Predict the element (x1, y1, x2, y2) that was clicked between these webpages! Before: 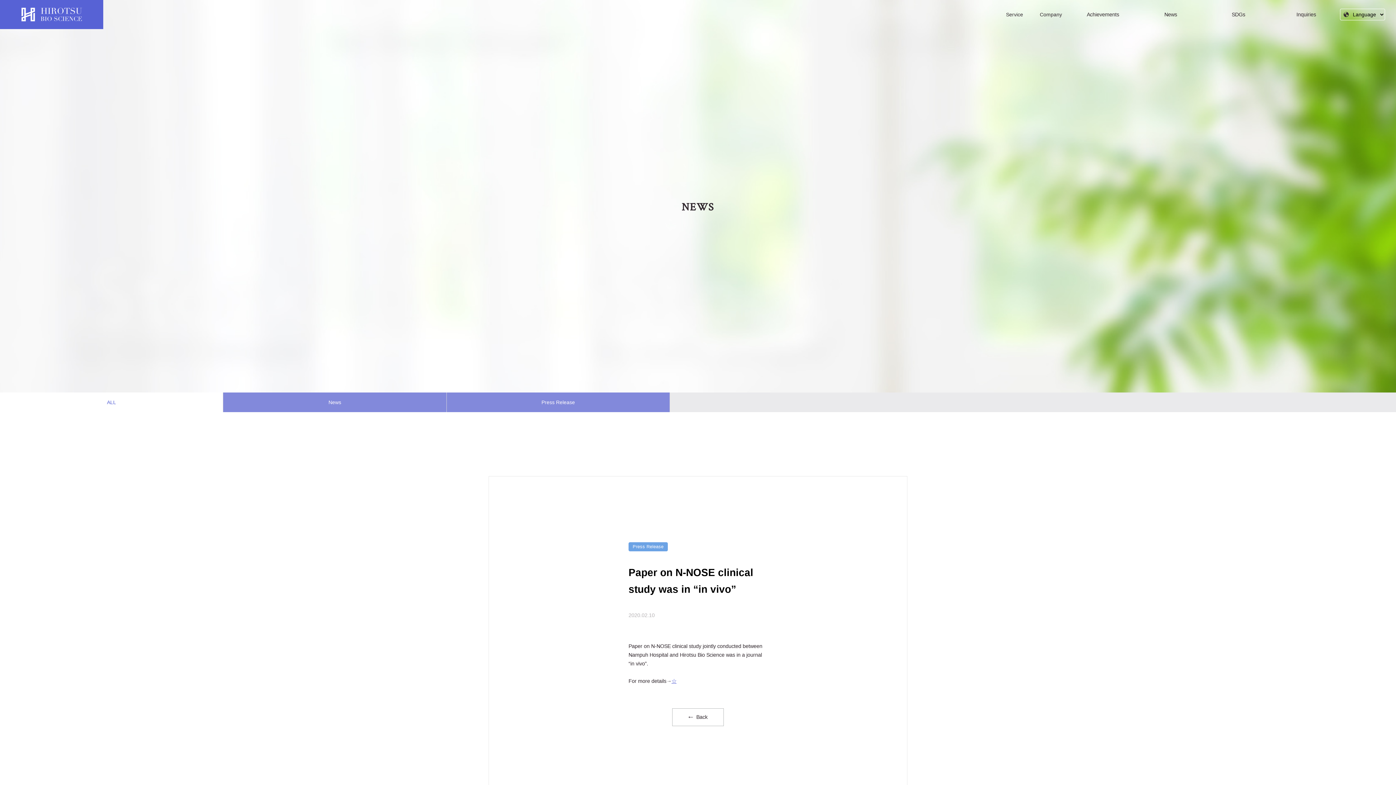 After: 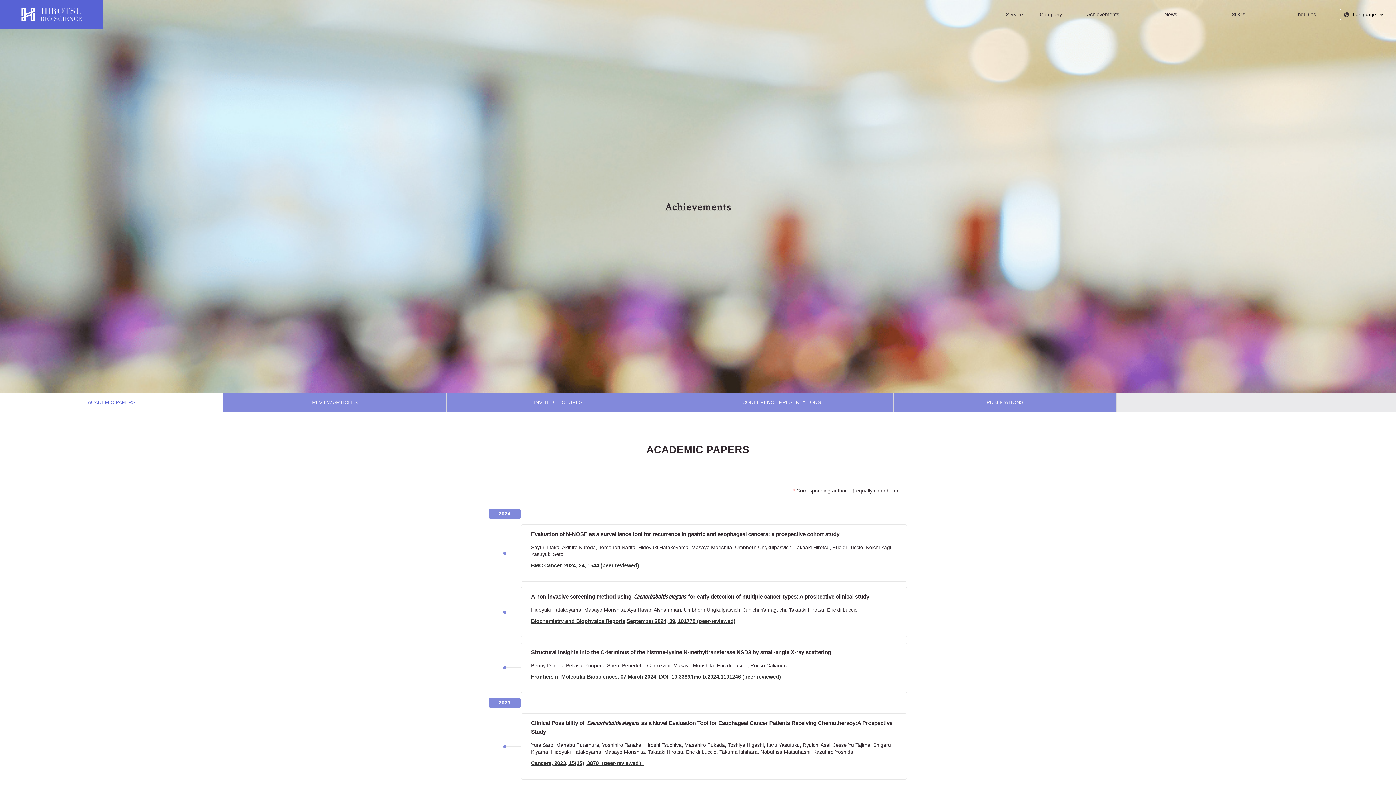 Action: label: Achievements bbox: (1069, 6, 1137, 23)